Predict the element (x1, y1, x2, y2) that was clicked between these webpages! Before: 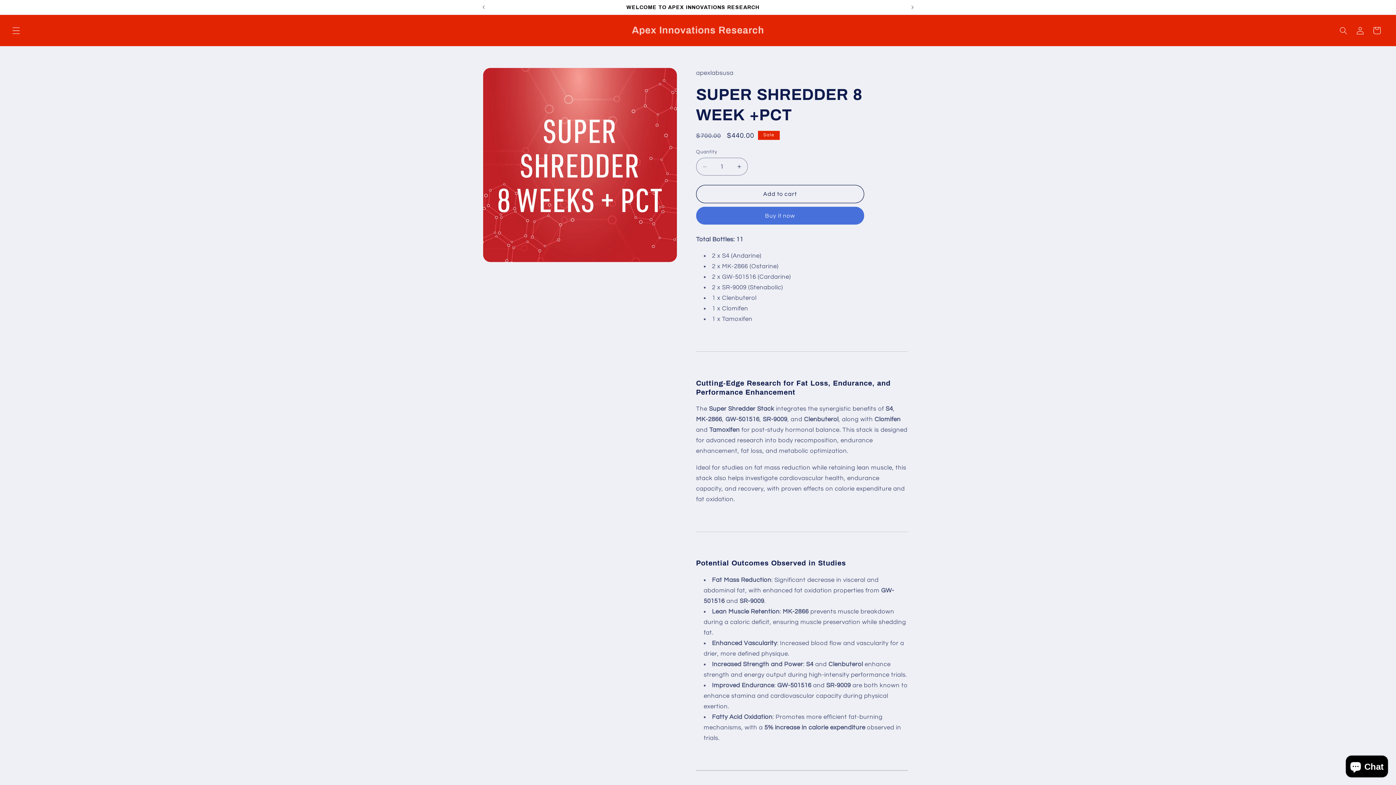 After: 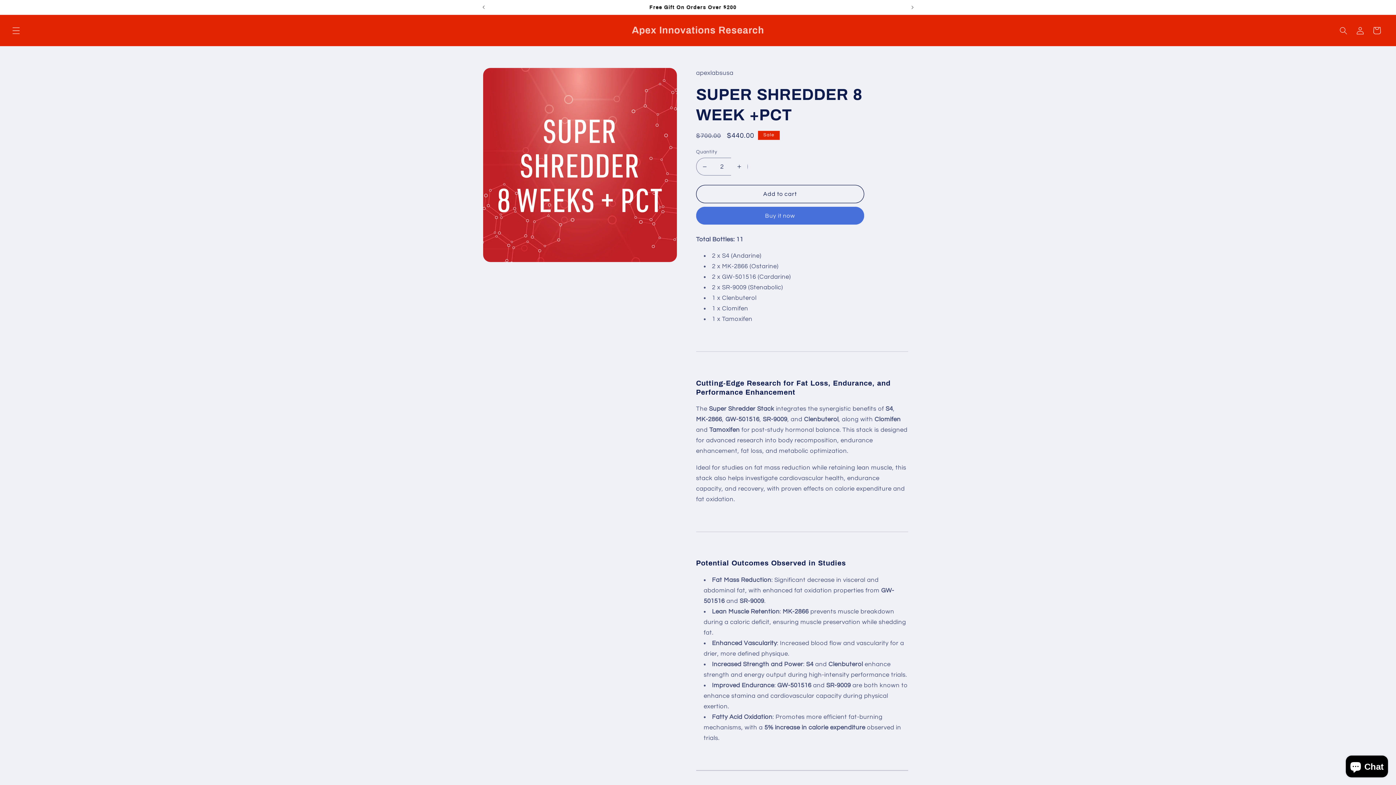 Action: bbox: (731, 157, 747, 175) label: Increase quantity for SUPER SHREDDER 8 WEEK +PCT